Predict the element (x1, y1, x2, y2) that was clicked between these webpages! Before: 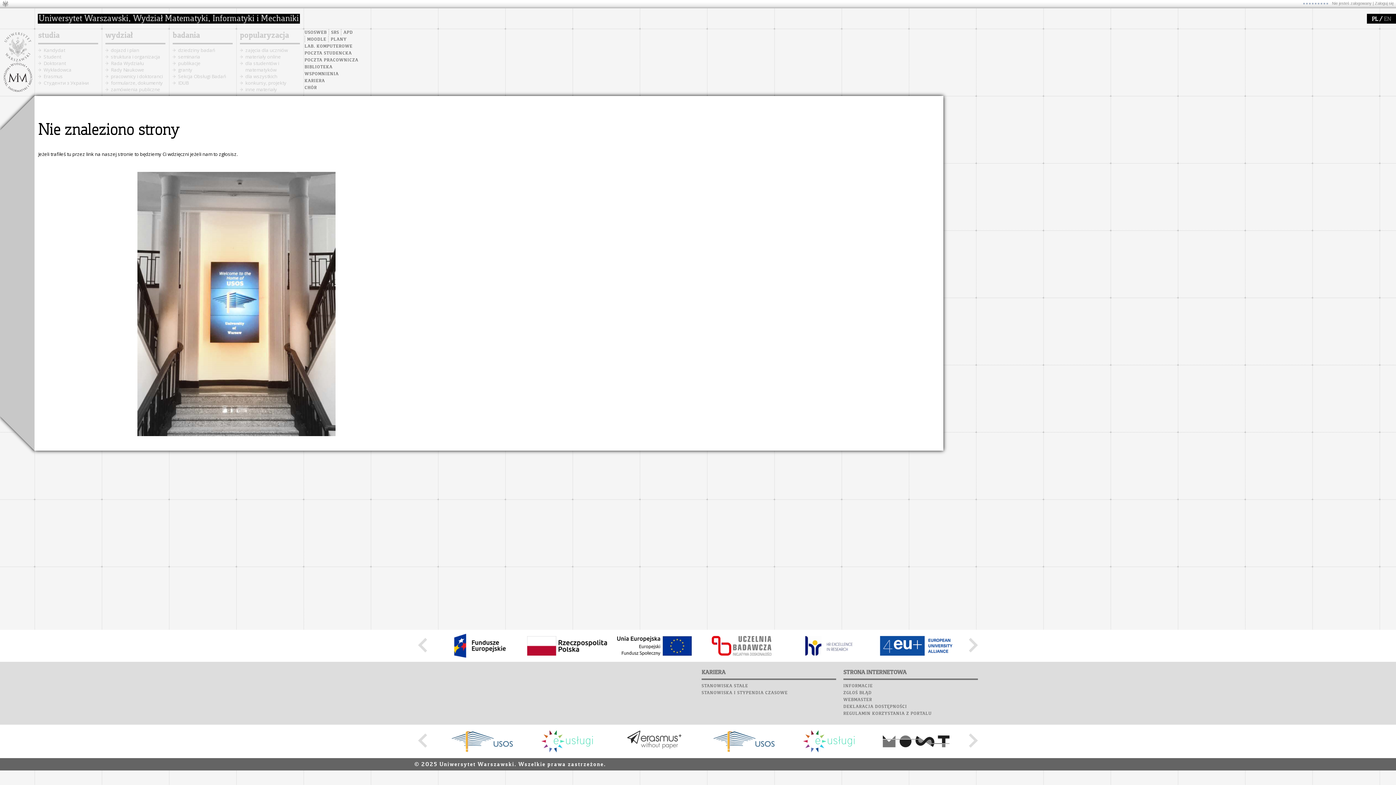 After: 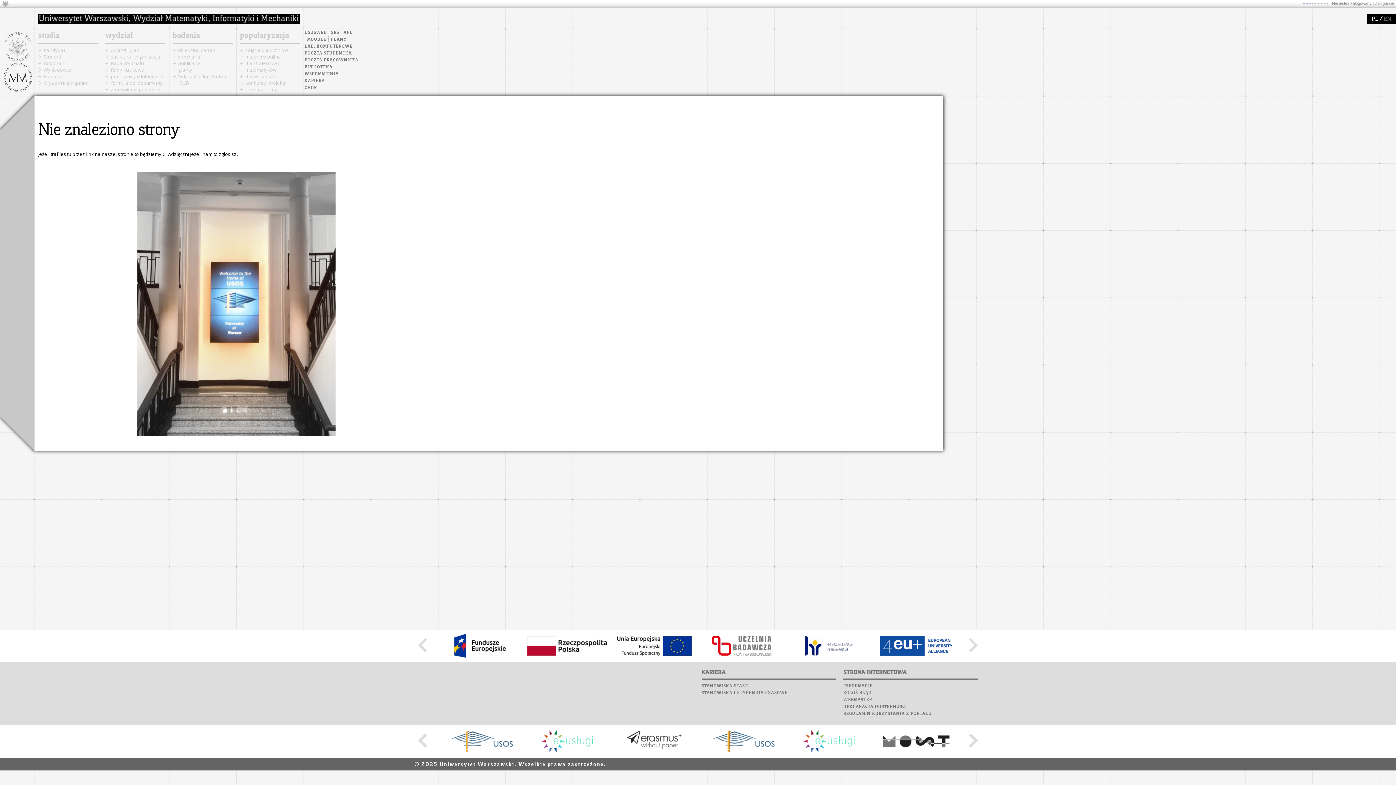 Action: bbox: (610, 746, 698, 753)